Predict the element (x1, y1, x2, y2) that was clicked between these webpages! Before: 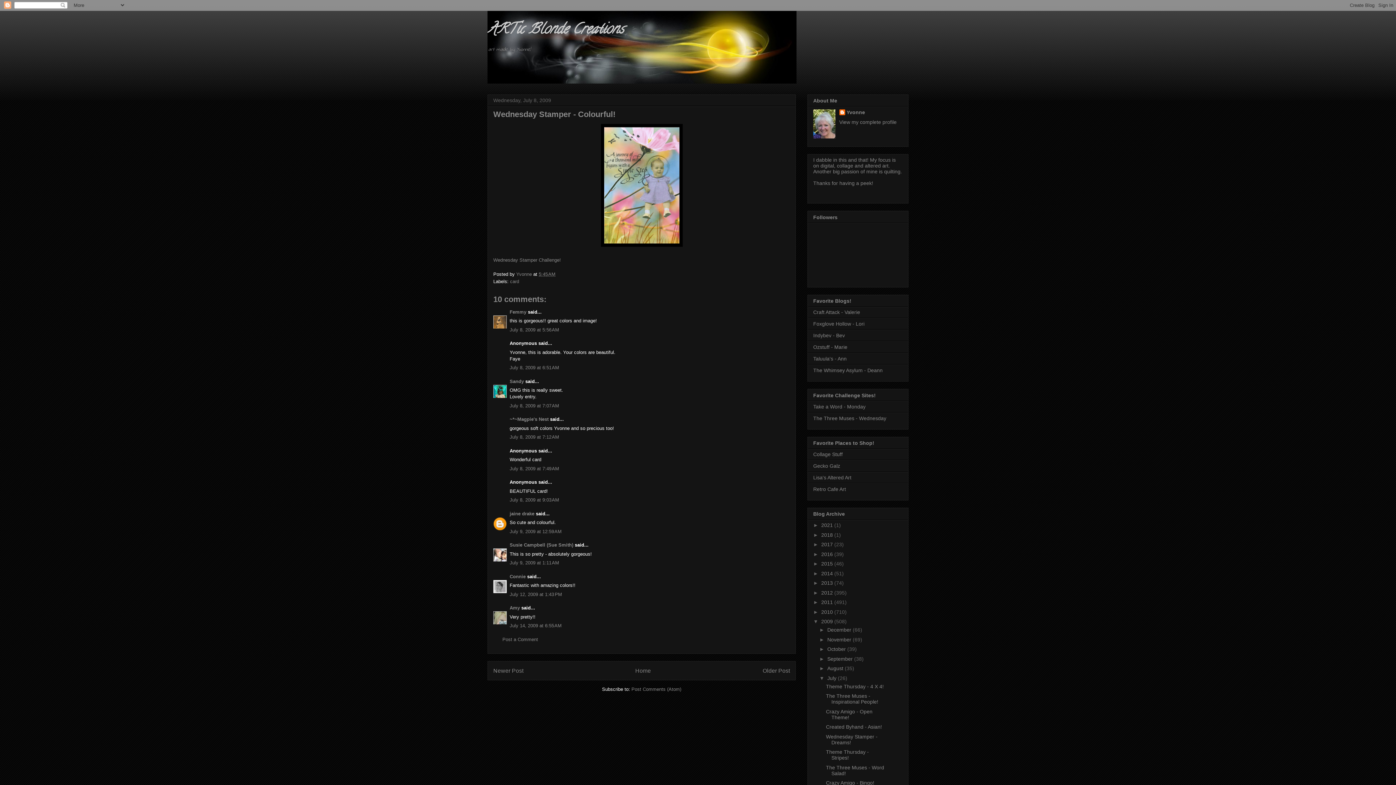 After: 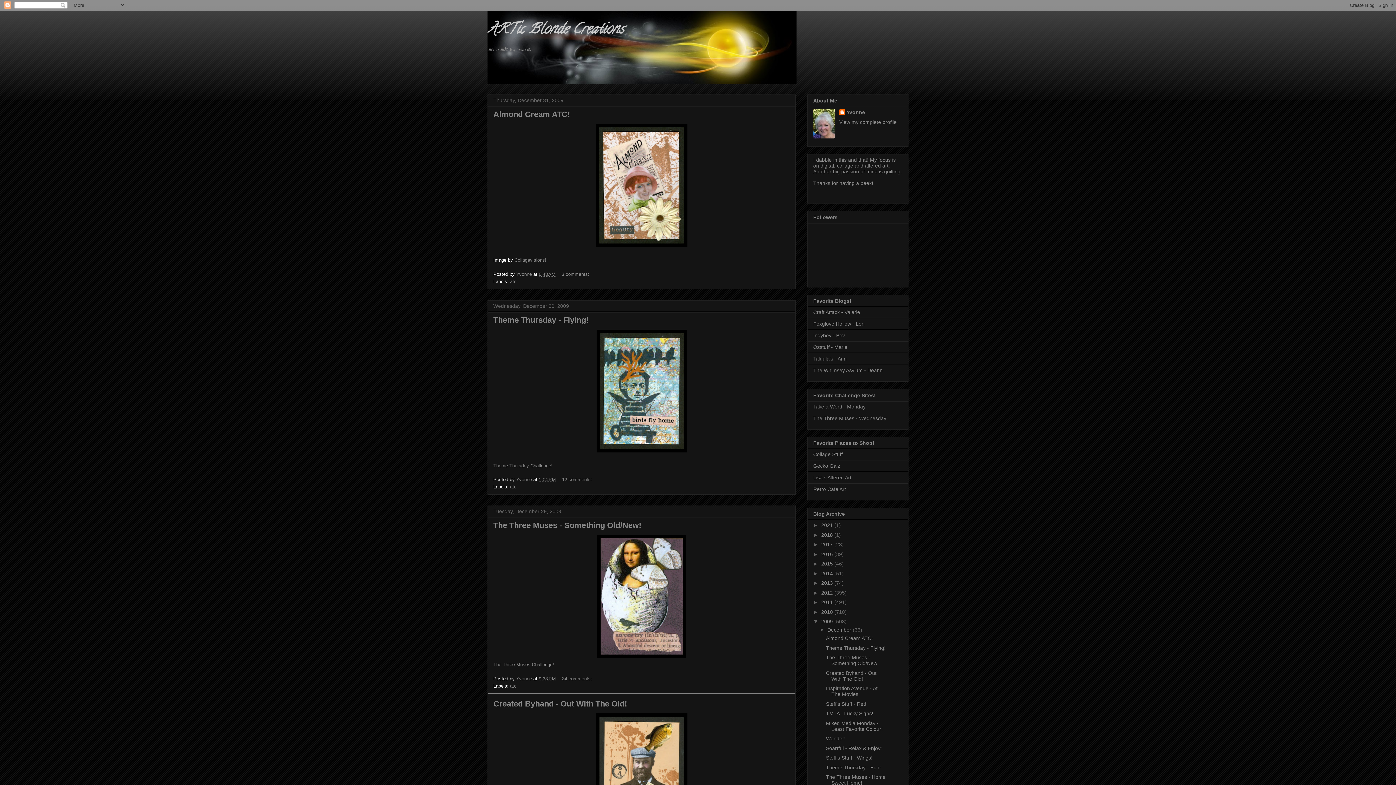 Action: label: 2009  bbox: (821, 619, 834, 624)